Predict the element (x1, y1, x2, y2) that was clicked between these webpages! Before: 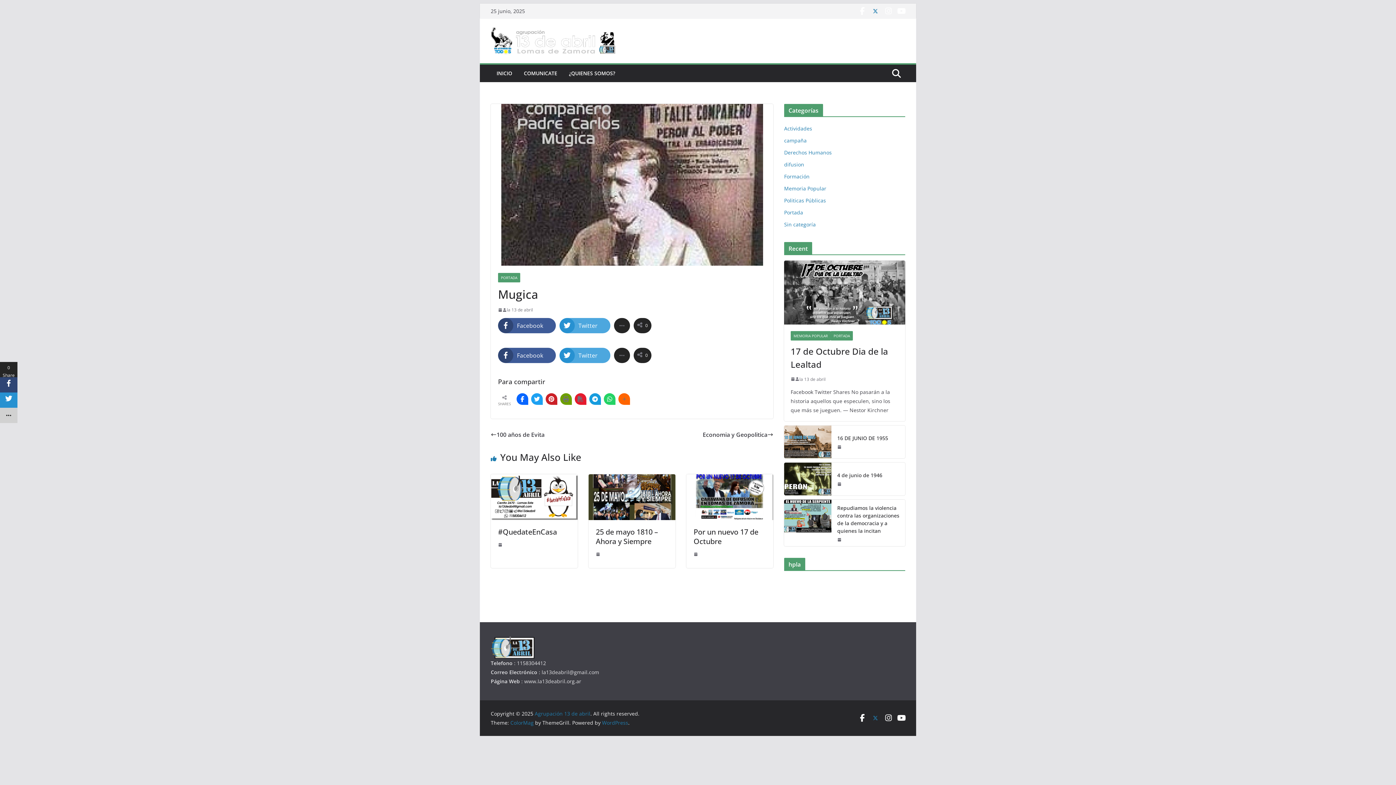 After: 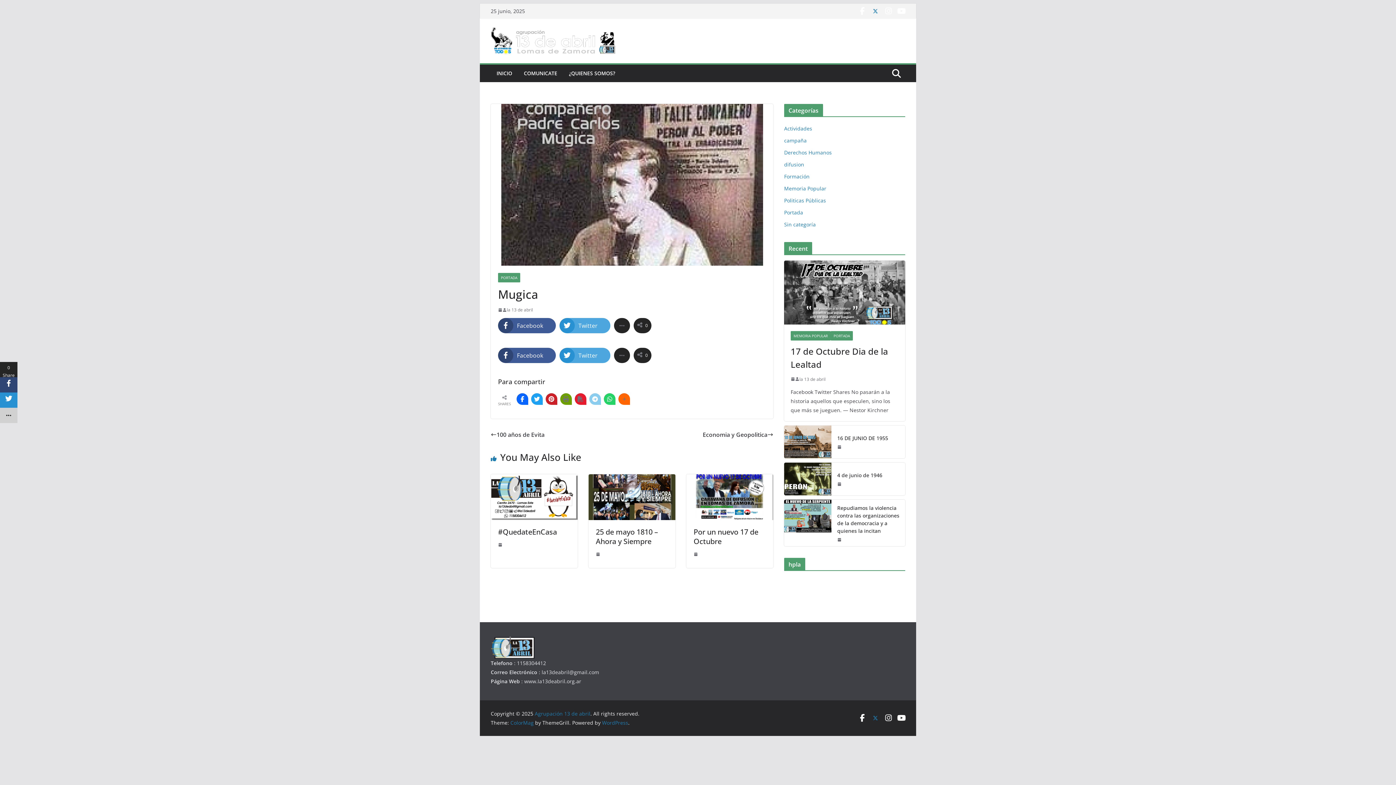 Action: bbox: (589, 393, 601, 405)